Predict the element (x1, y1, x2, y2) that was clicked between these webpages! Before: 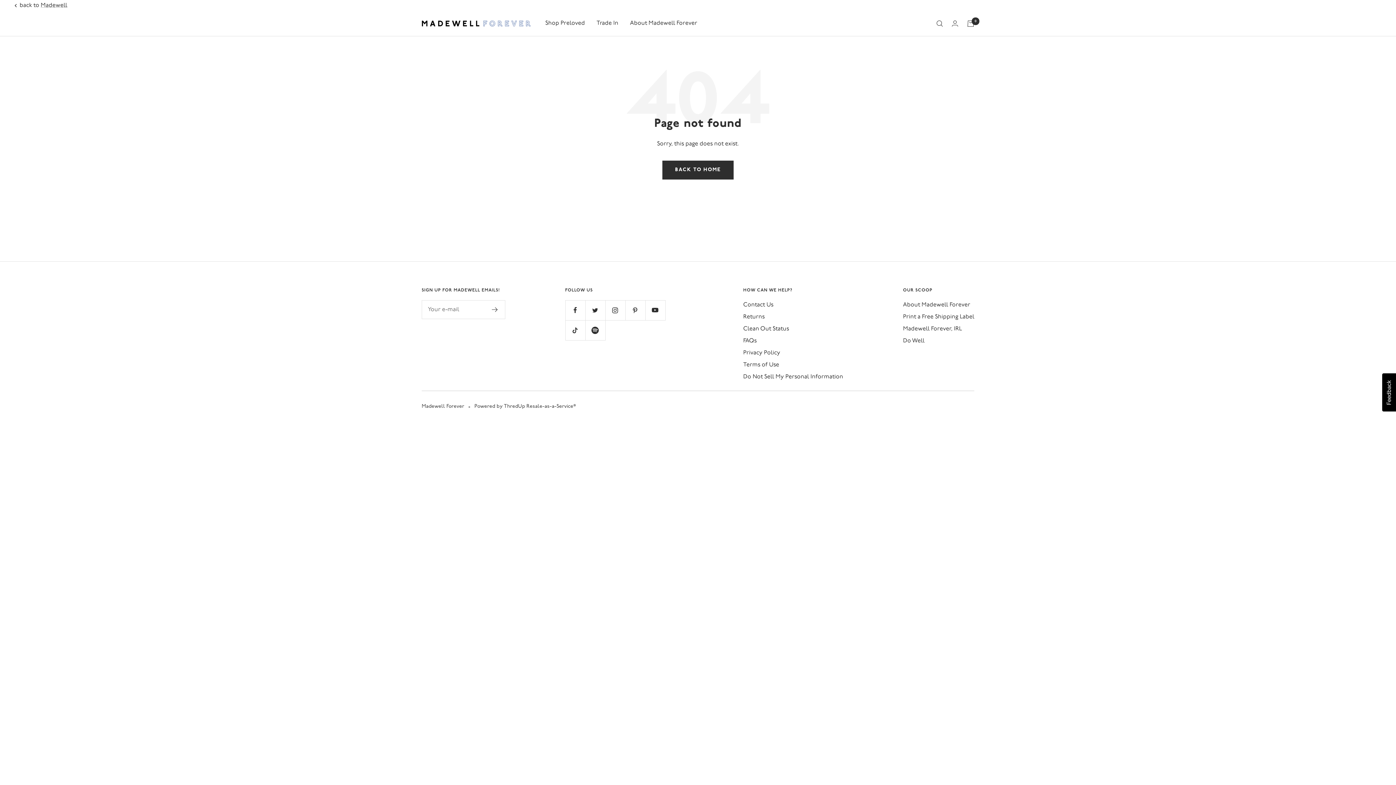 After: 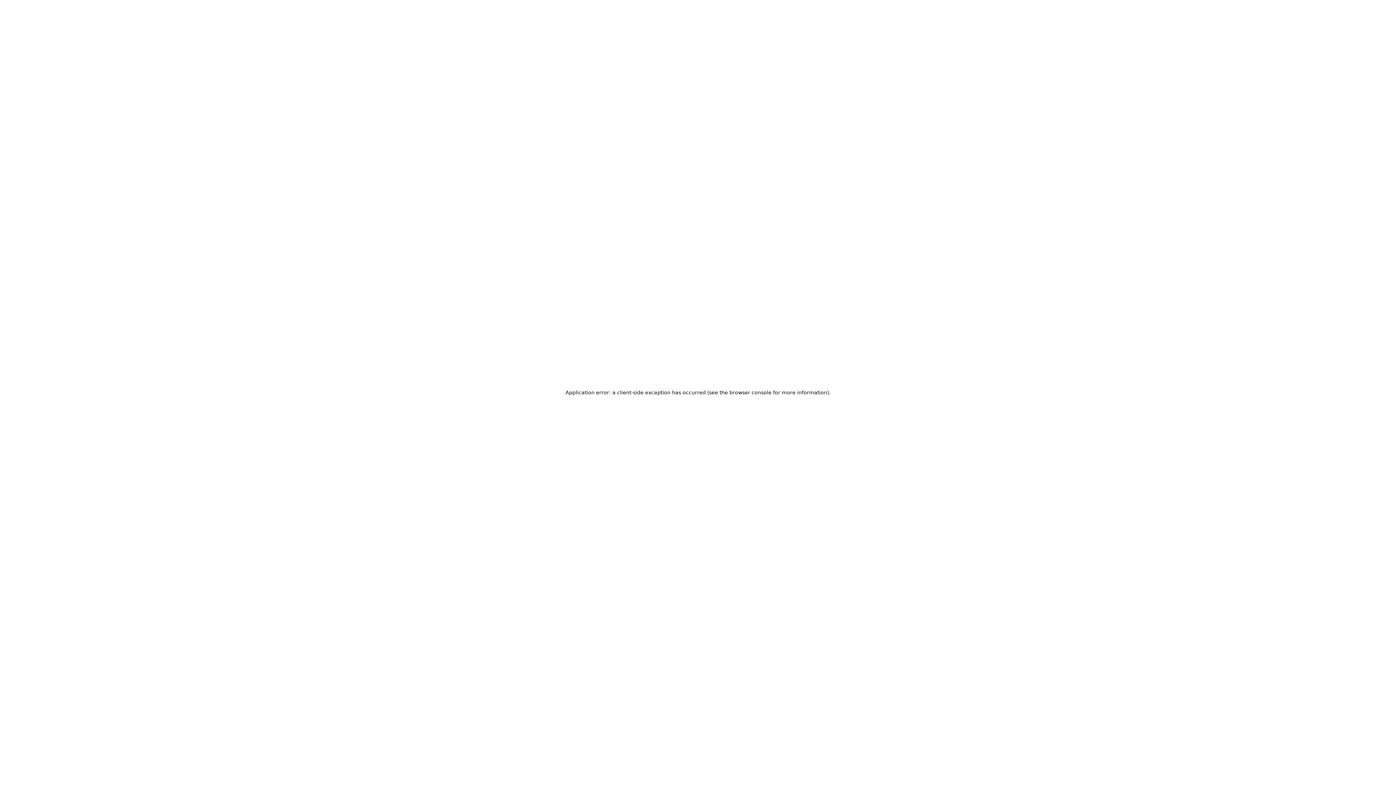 Action: bbox: (14, 0, 67, 10) label: back to
Madewell